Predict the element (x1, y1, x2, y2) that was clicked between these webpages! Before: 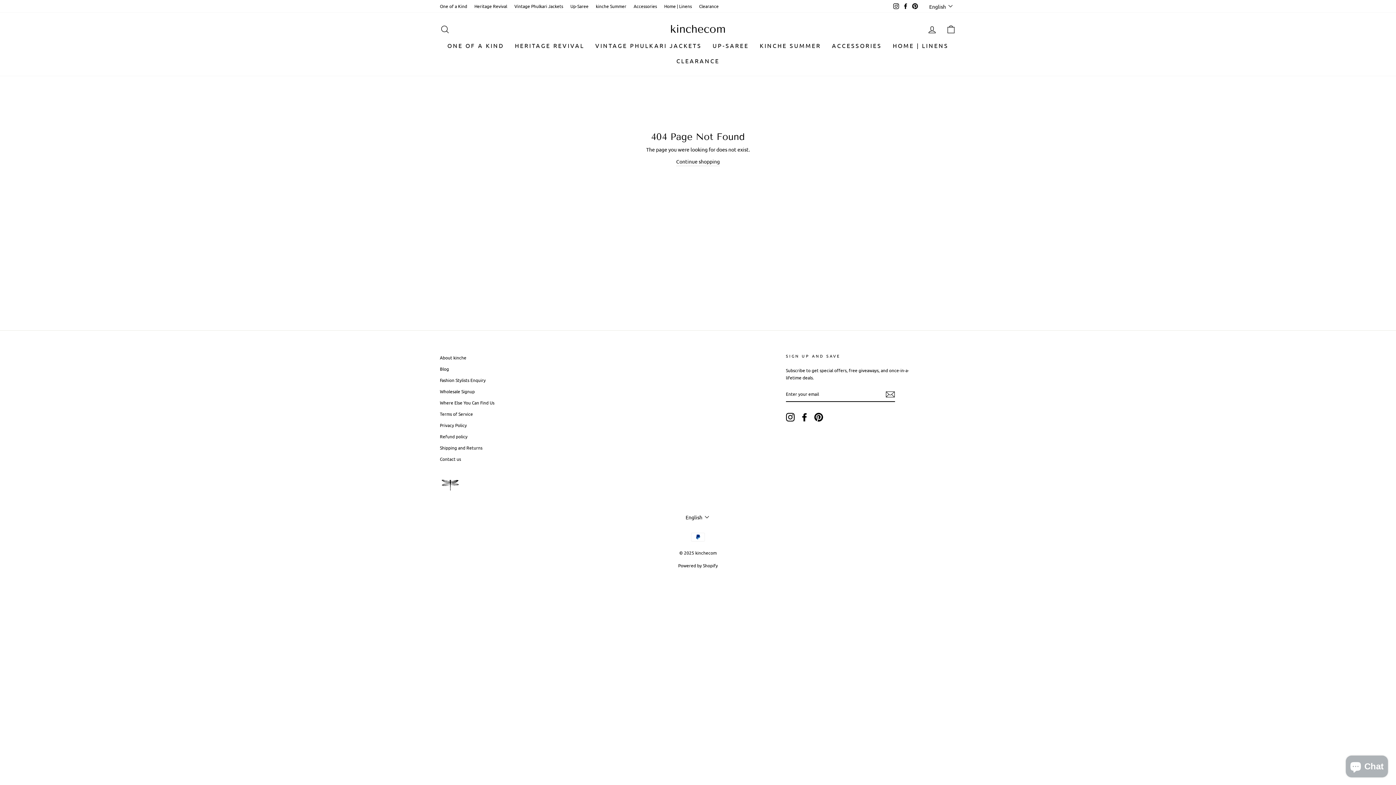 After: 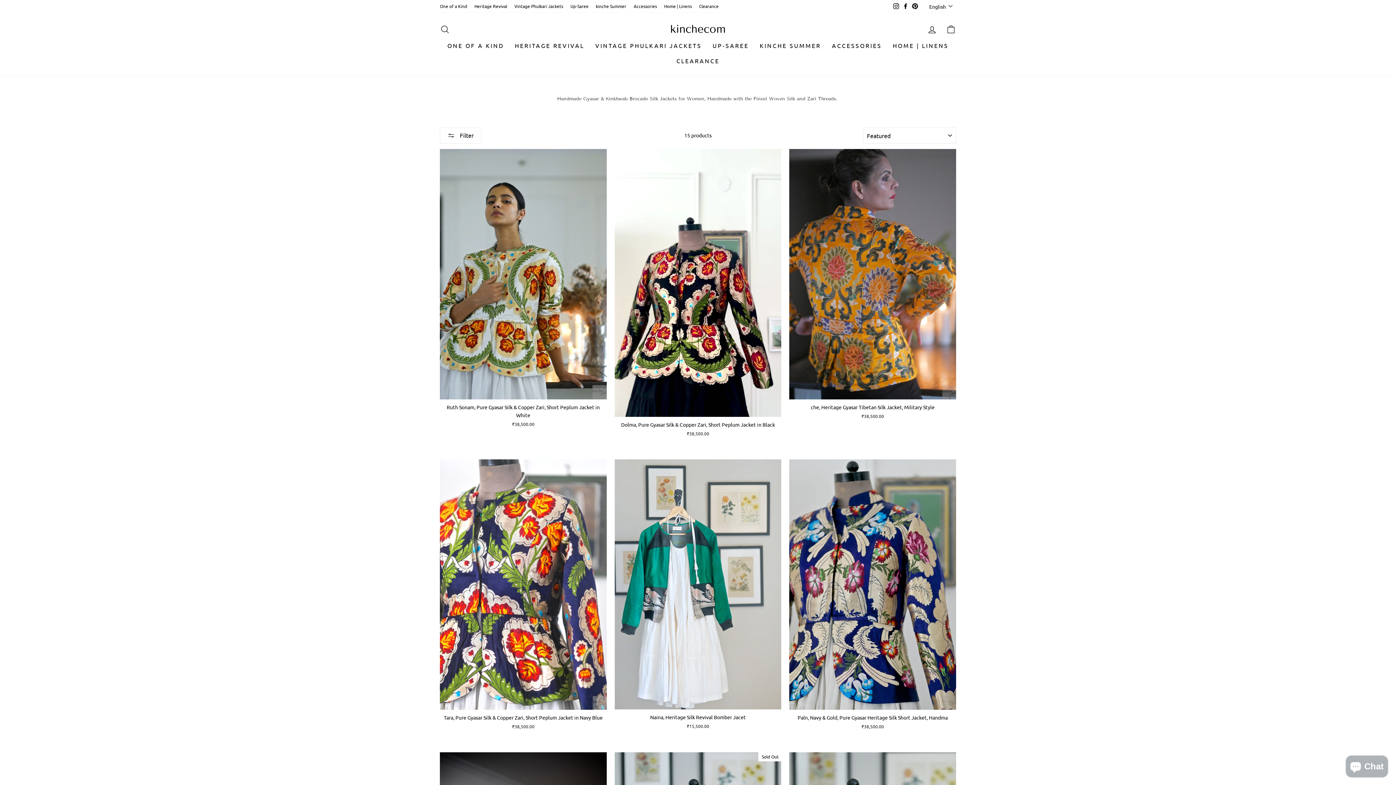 Action: label: Heritage Revival bbox: (470, 0, 510, 11)